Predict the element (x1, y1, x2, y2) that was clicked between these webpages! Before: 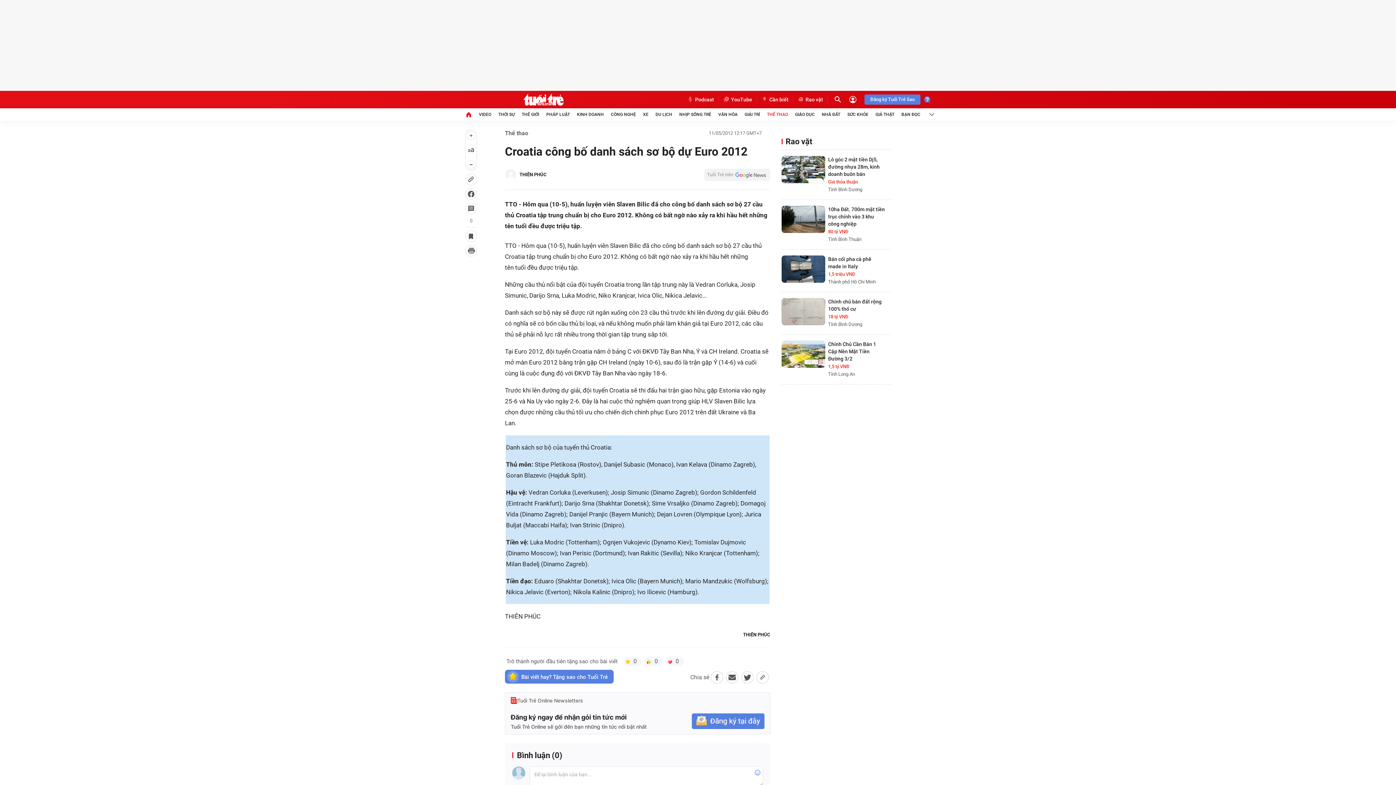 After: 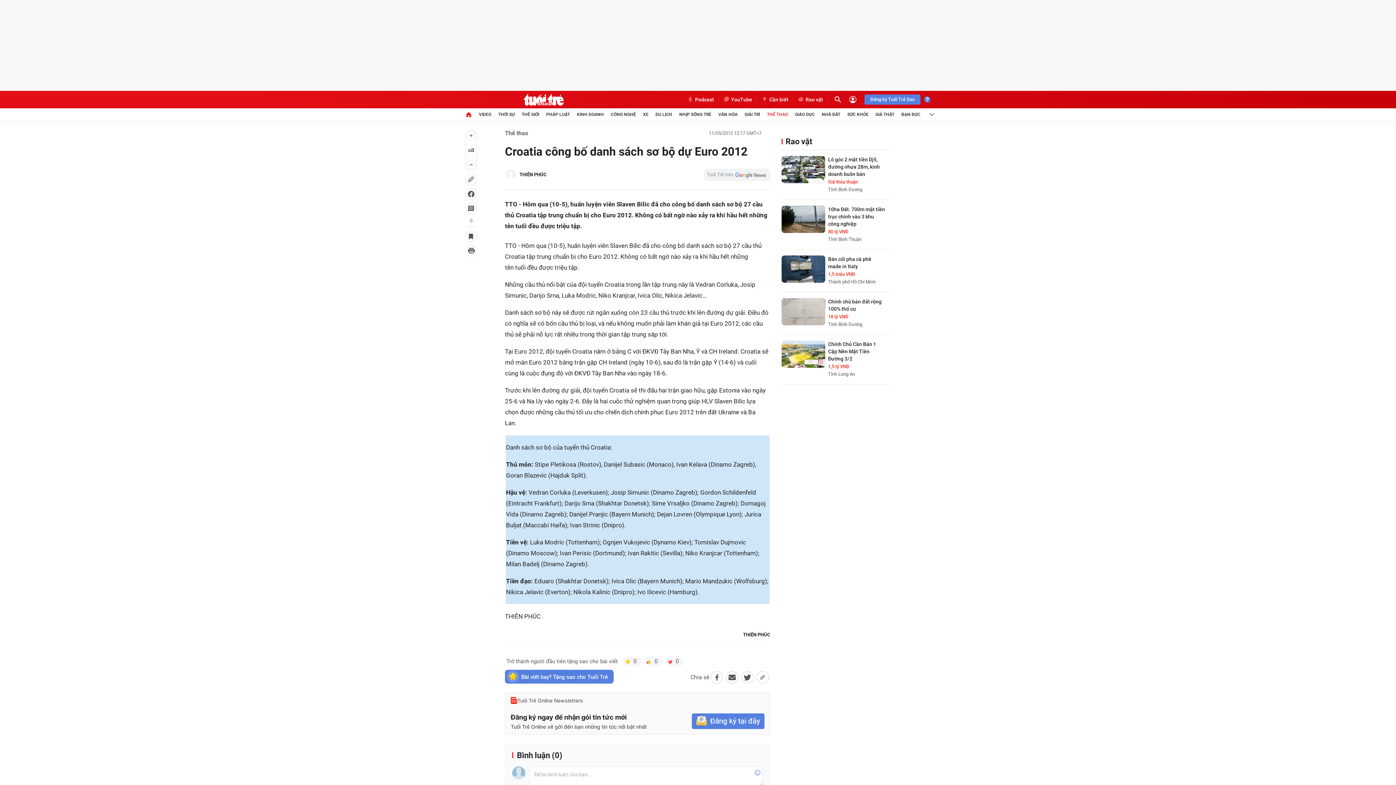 Action: bbox: (781, 205, 825, 233)